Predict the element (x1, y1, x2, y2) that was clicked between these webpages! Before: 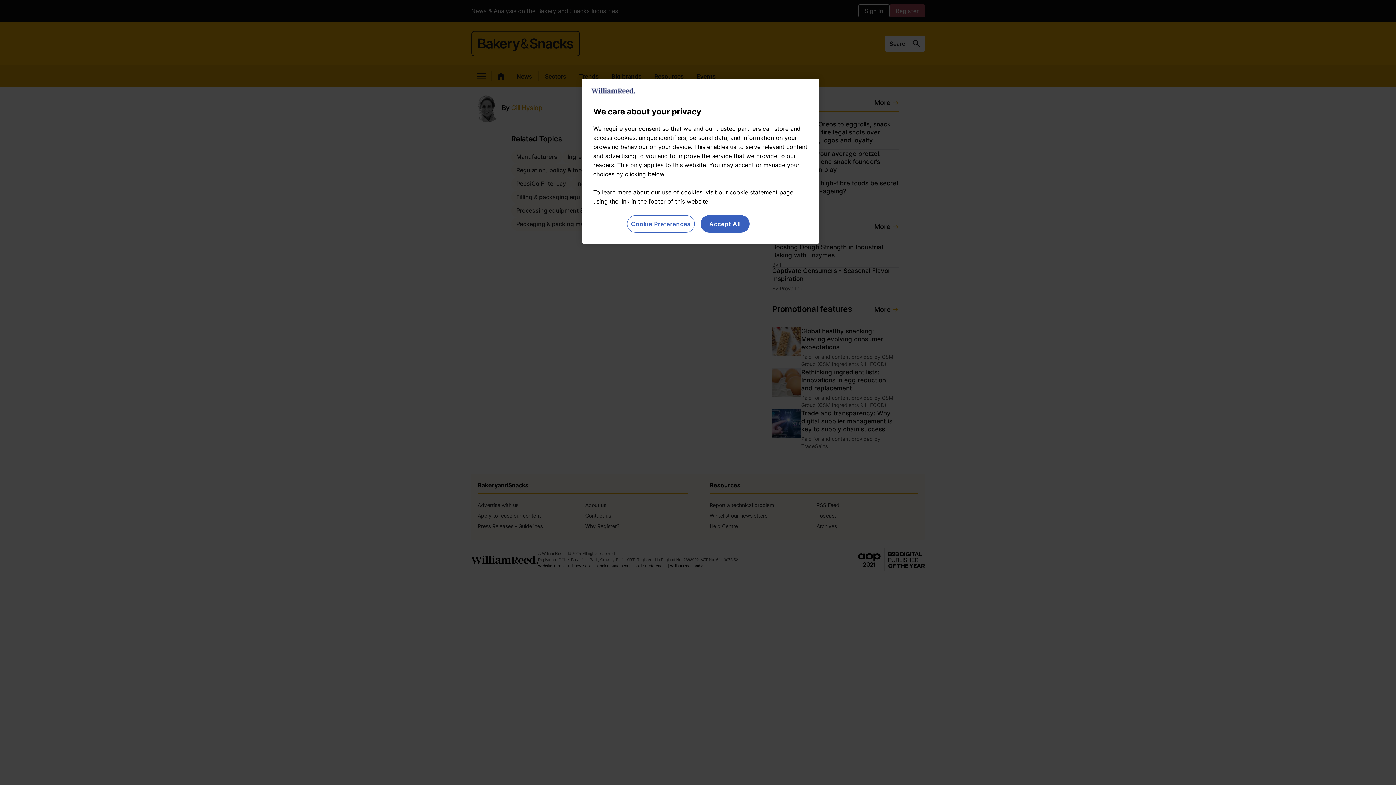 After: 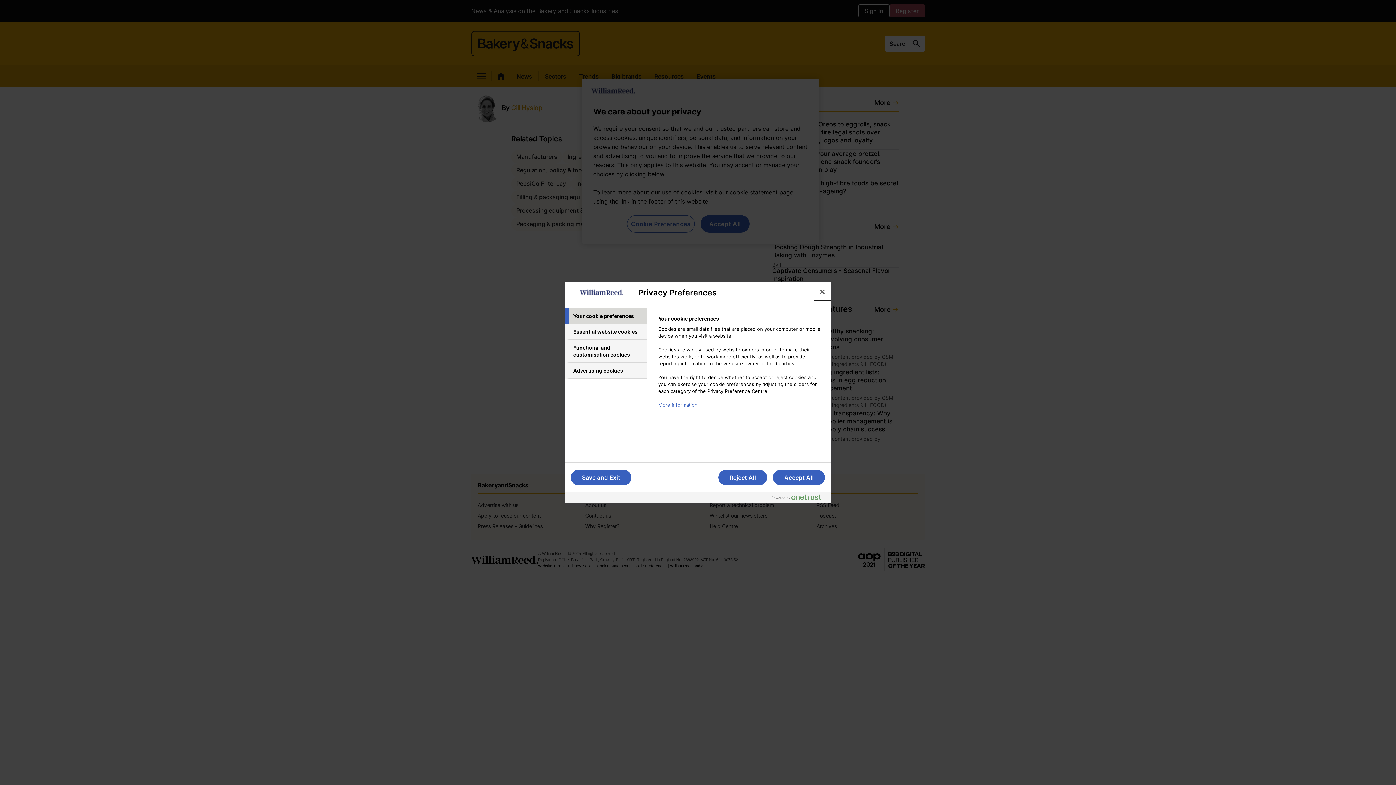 Action: bbox: (627, 215, 694, 232) label: Cookie Preferences